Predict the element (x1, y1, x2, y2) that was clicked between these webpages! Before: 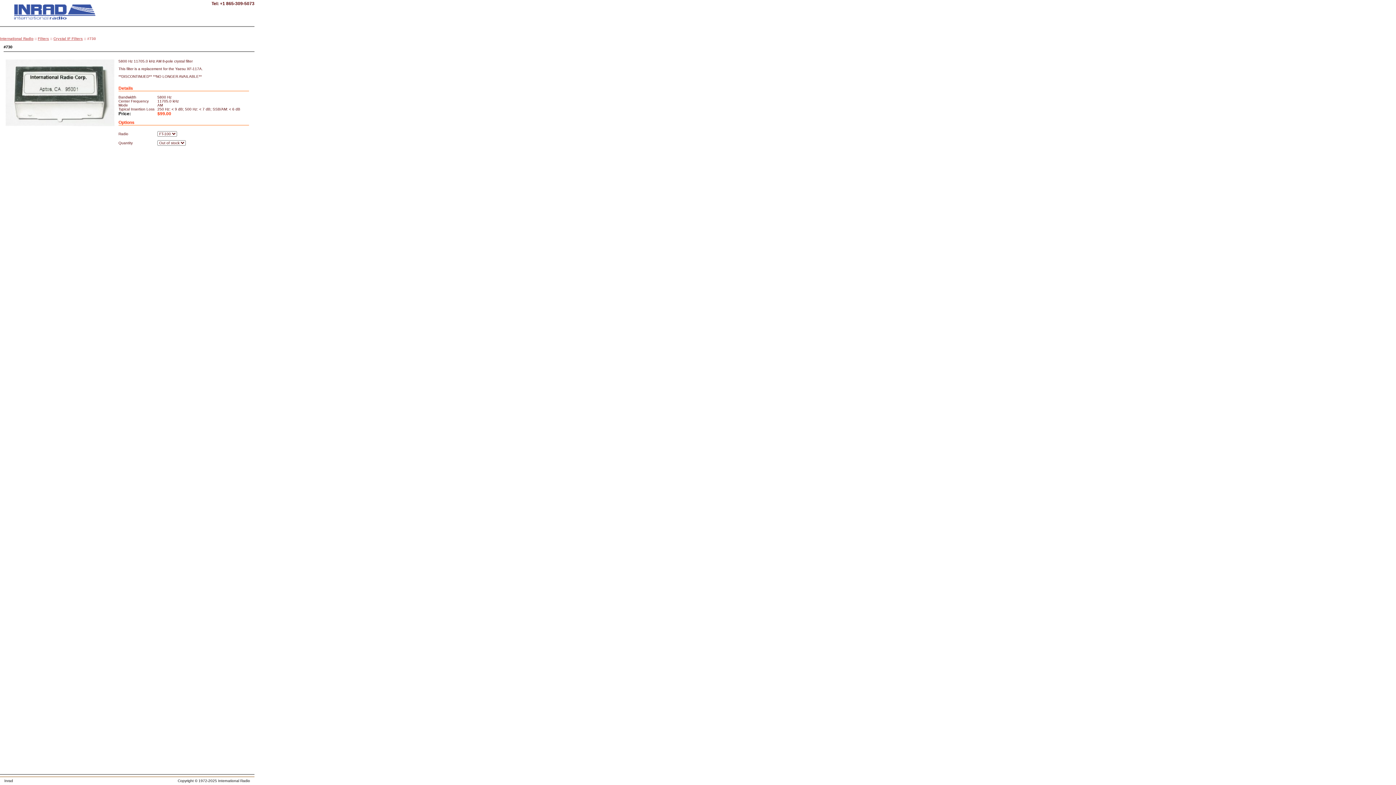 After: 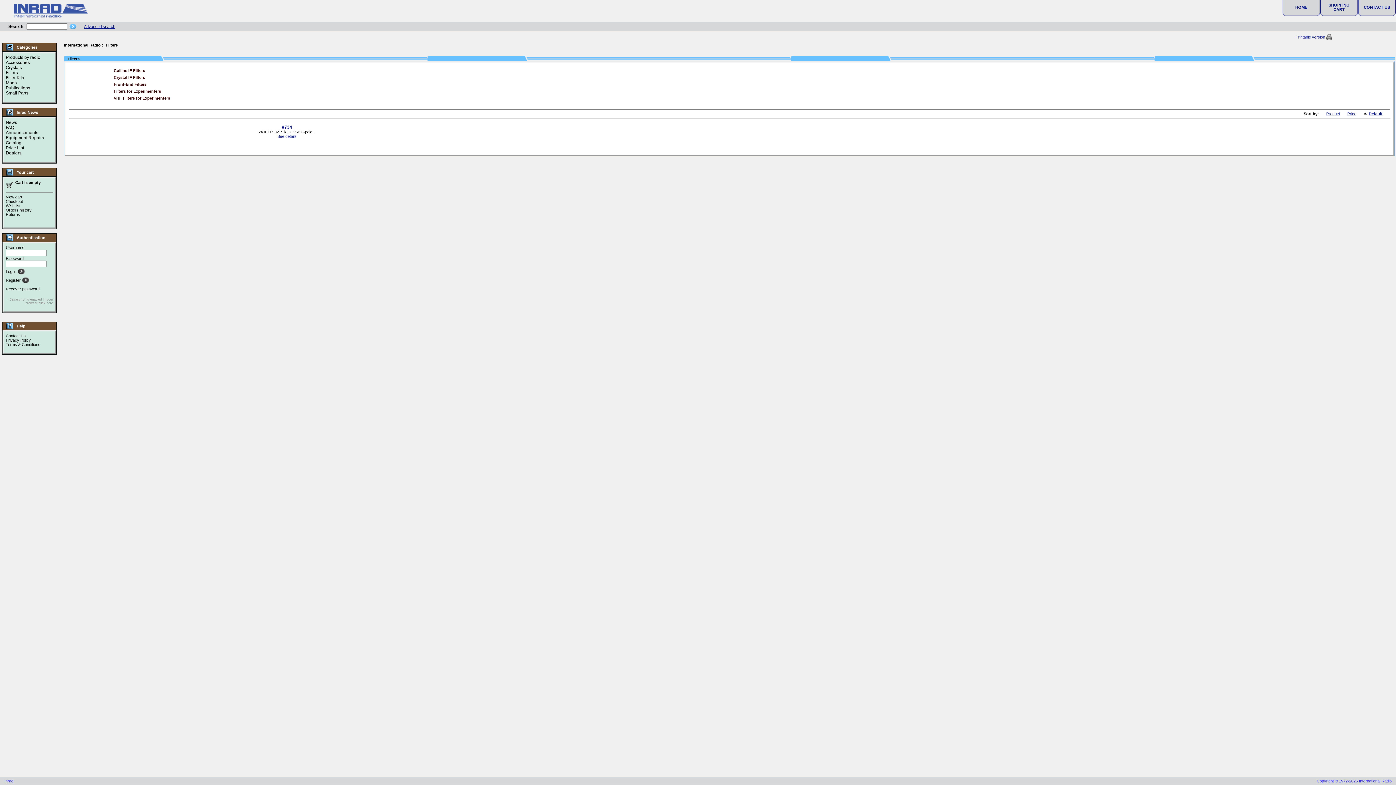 Action: bbox: (37, 36, 49, 40) label: Filters